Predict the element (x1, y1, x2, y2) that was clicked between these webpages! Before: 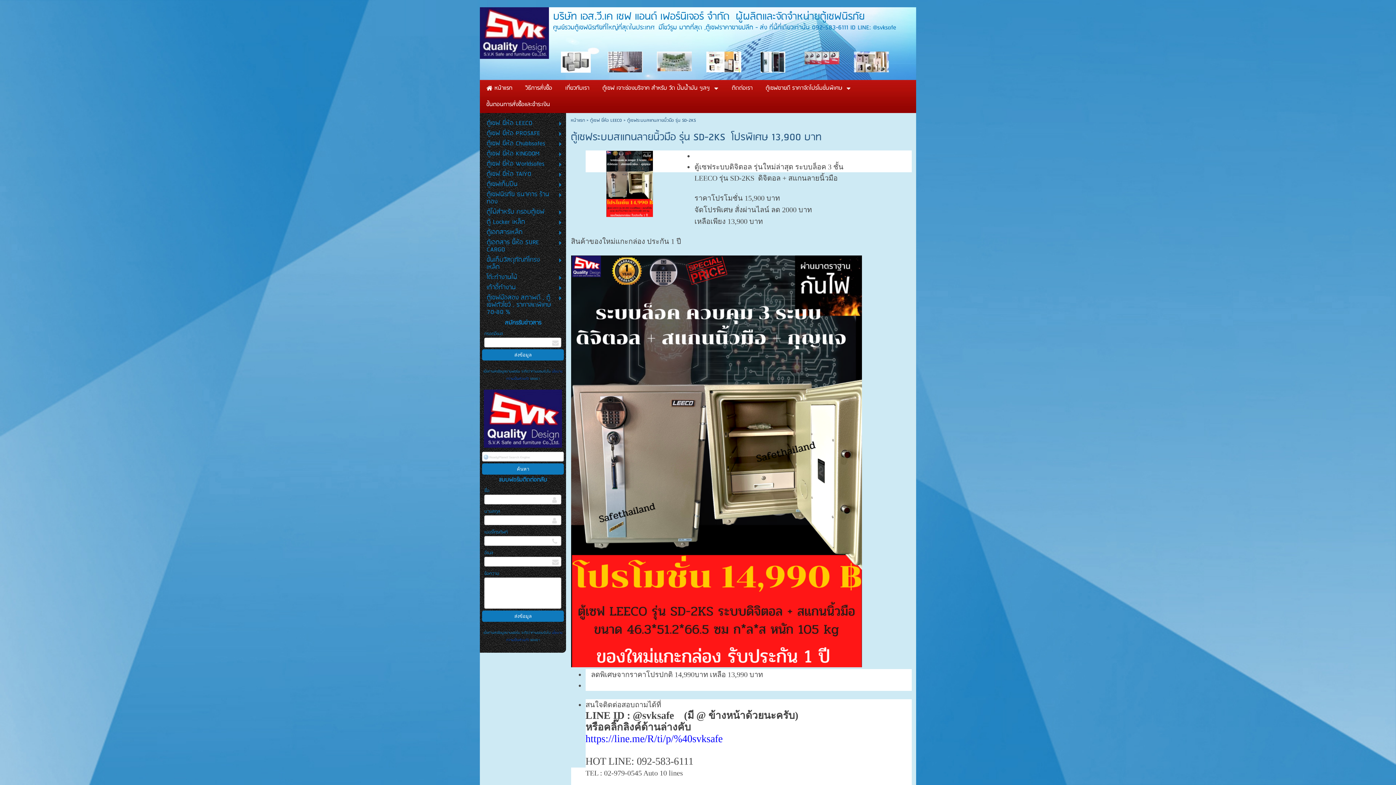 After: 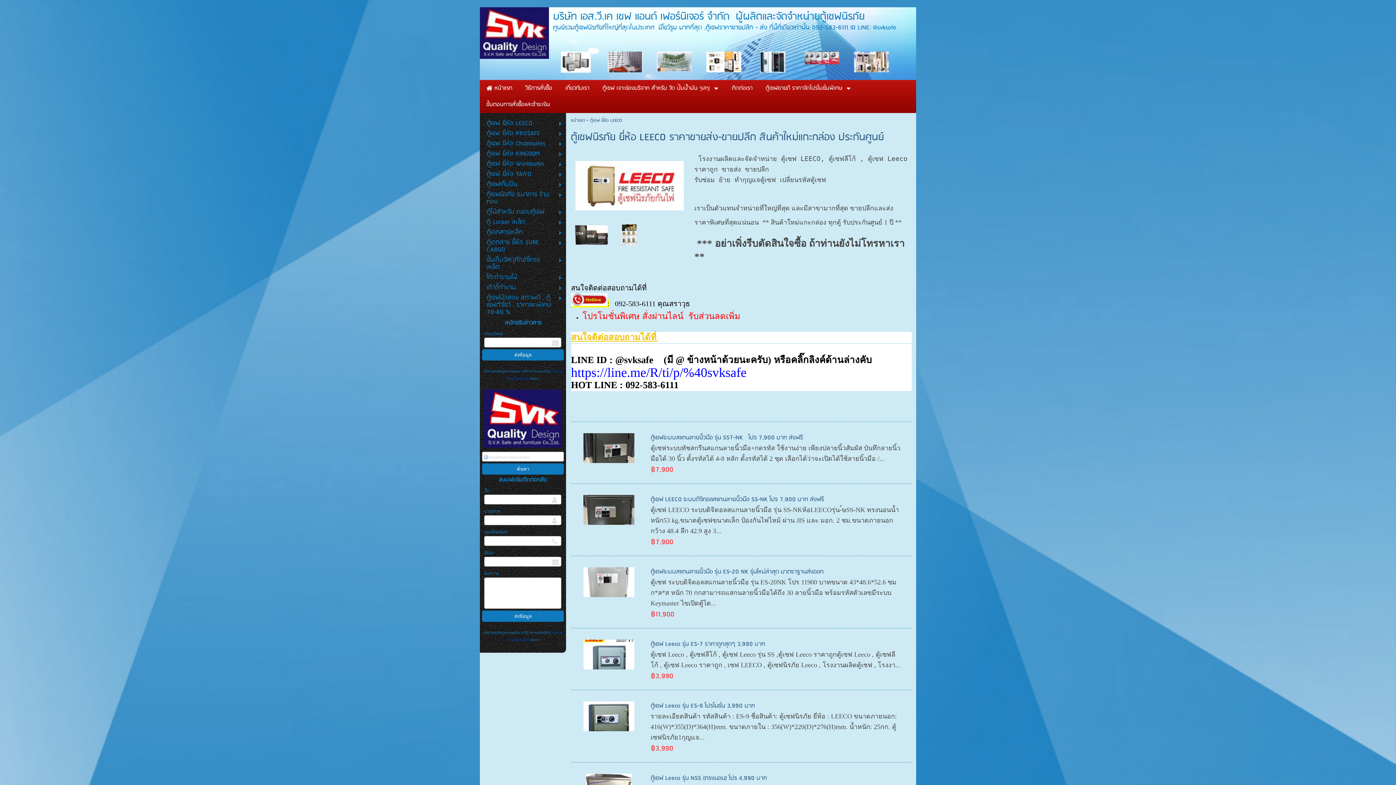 Action: label: ตู้เซฟ ยี่ห้อ LEECO bbox: (486, 119, 552, 128)